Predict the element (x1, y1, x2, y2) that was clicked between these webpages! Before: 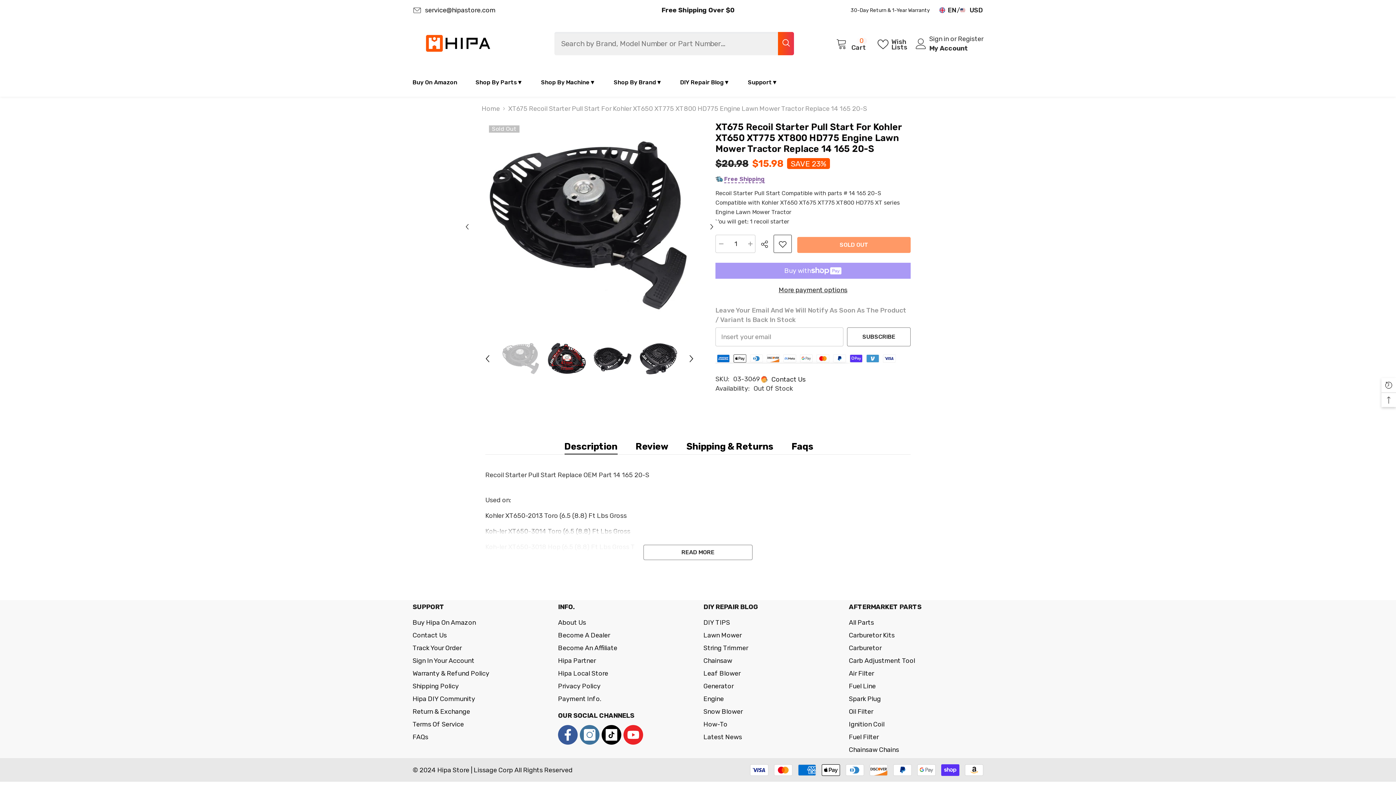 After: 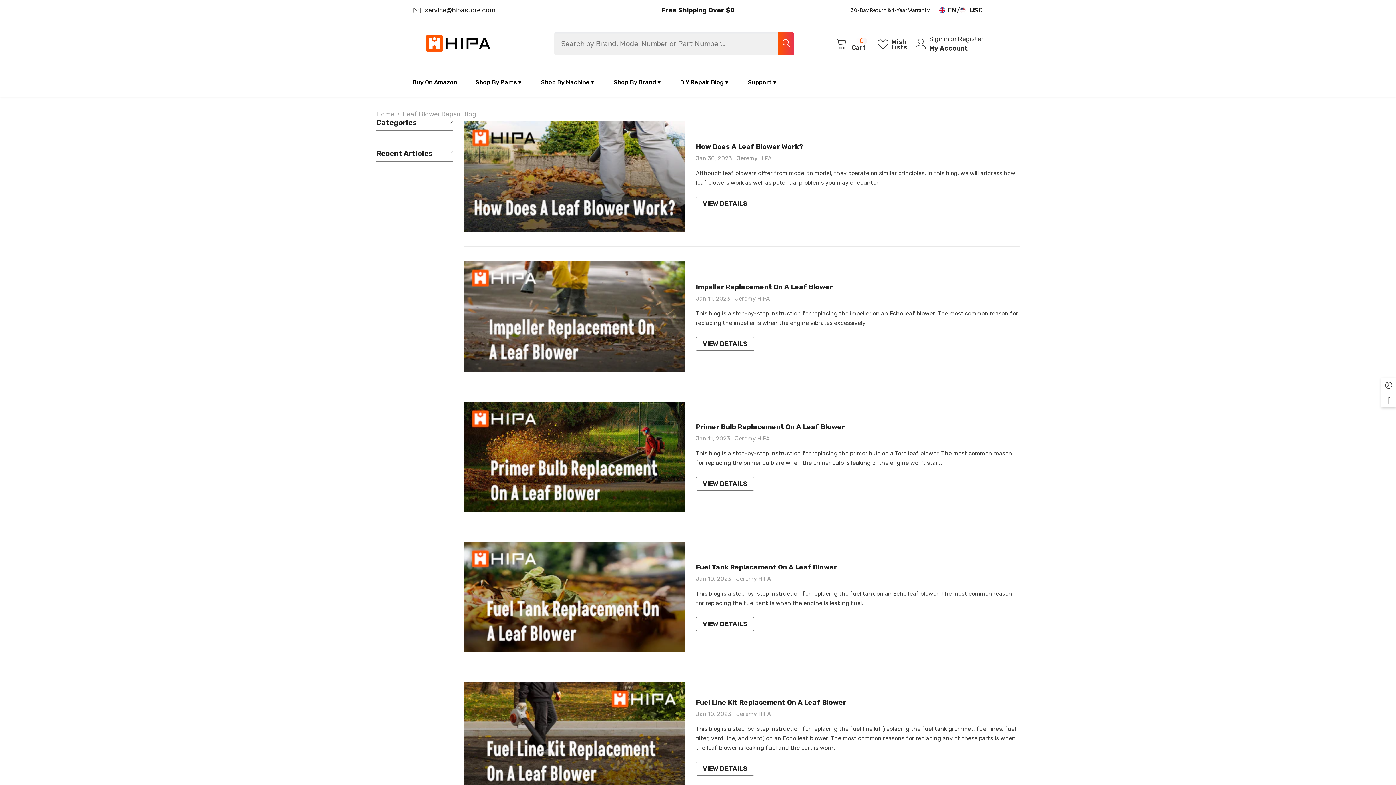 Action: bbox: (703, 667, 740, 680) label: Leaf Blower